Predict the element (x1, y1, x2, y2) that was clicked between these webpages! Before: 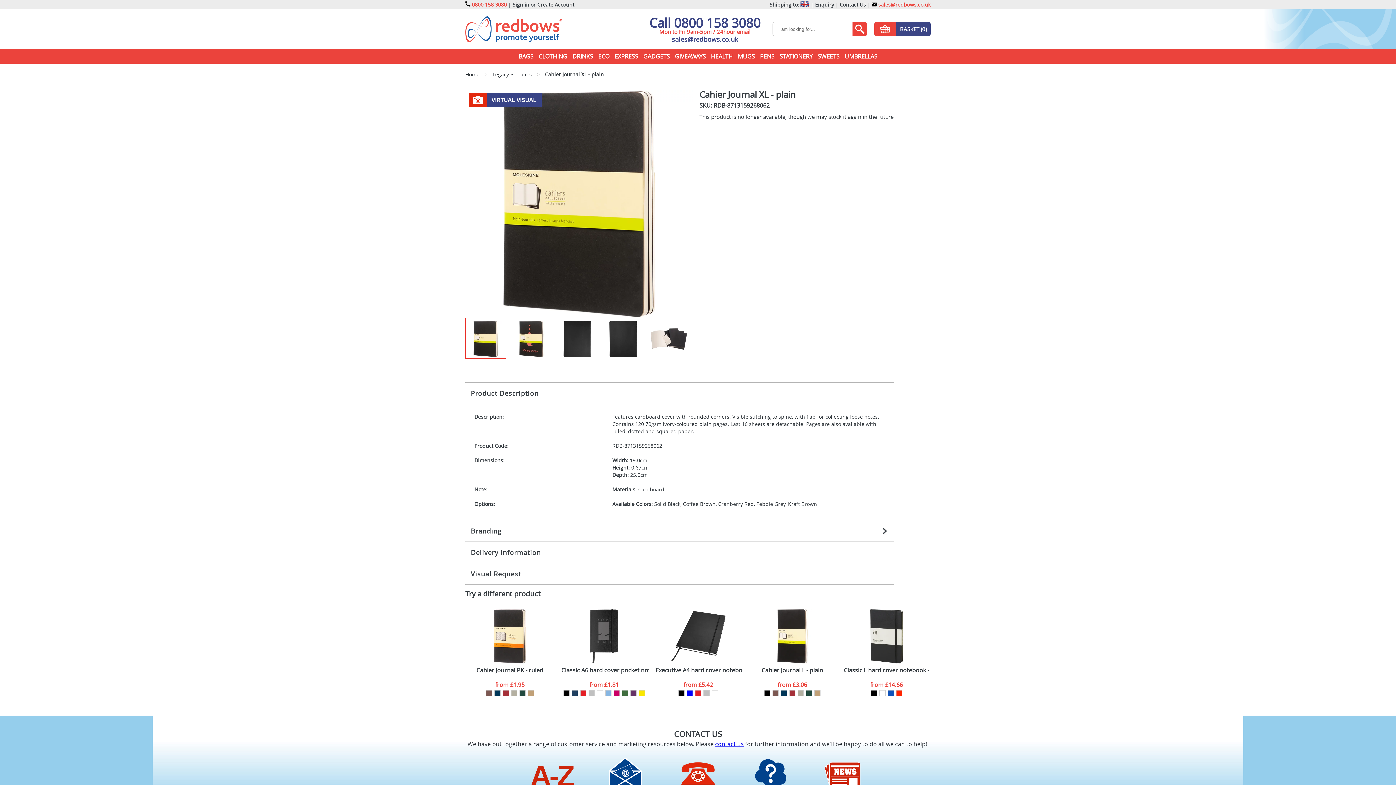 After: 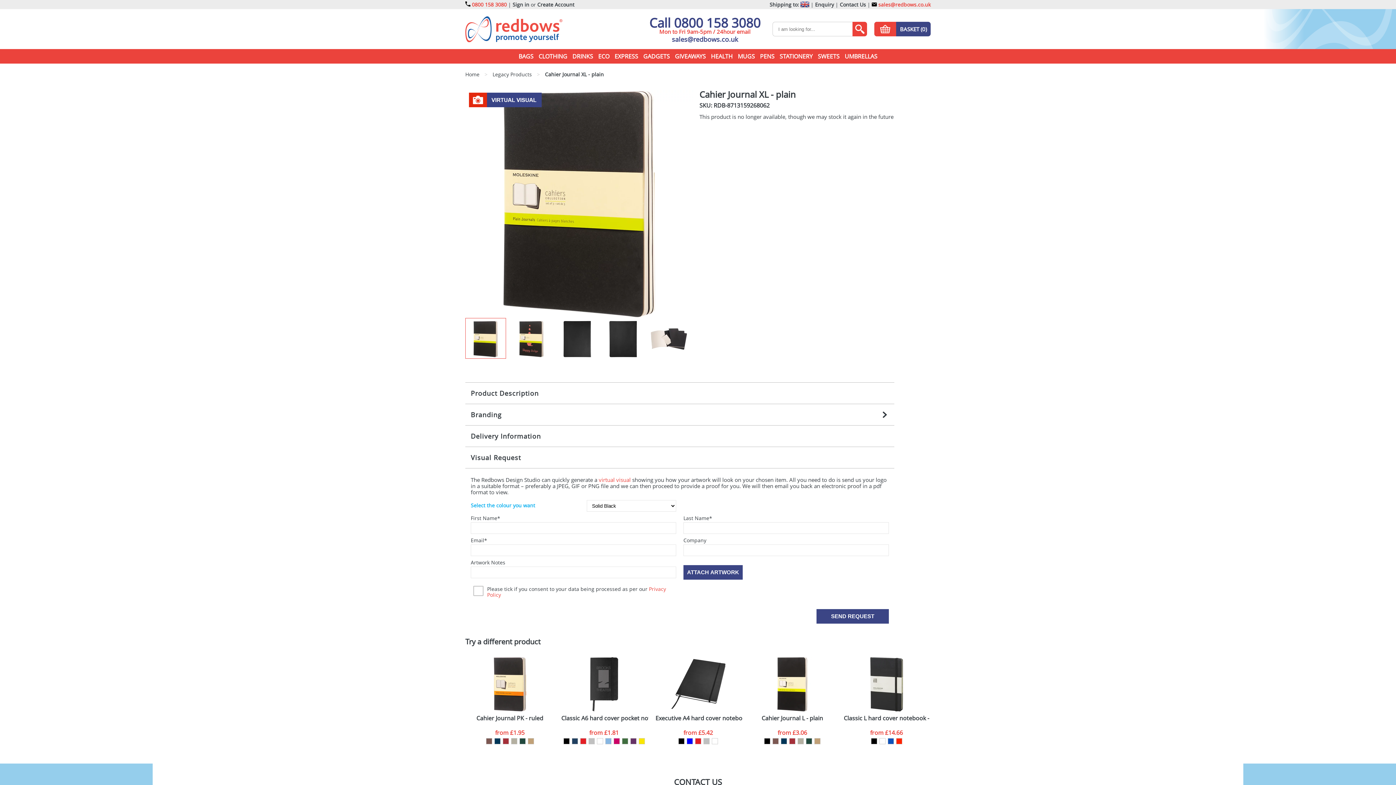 Action: label: Visual Request bbox: (465, 563, 894, 585)